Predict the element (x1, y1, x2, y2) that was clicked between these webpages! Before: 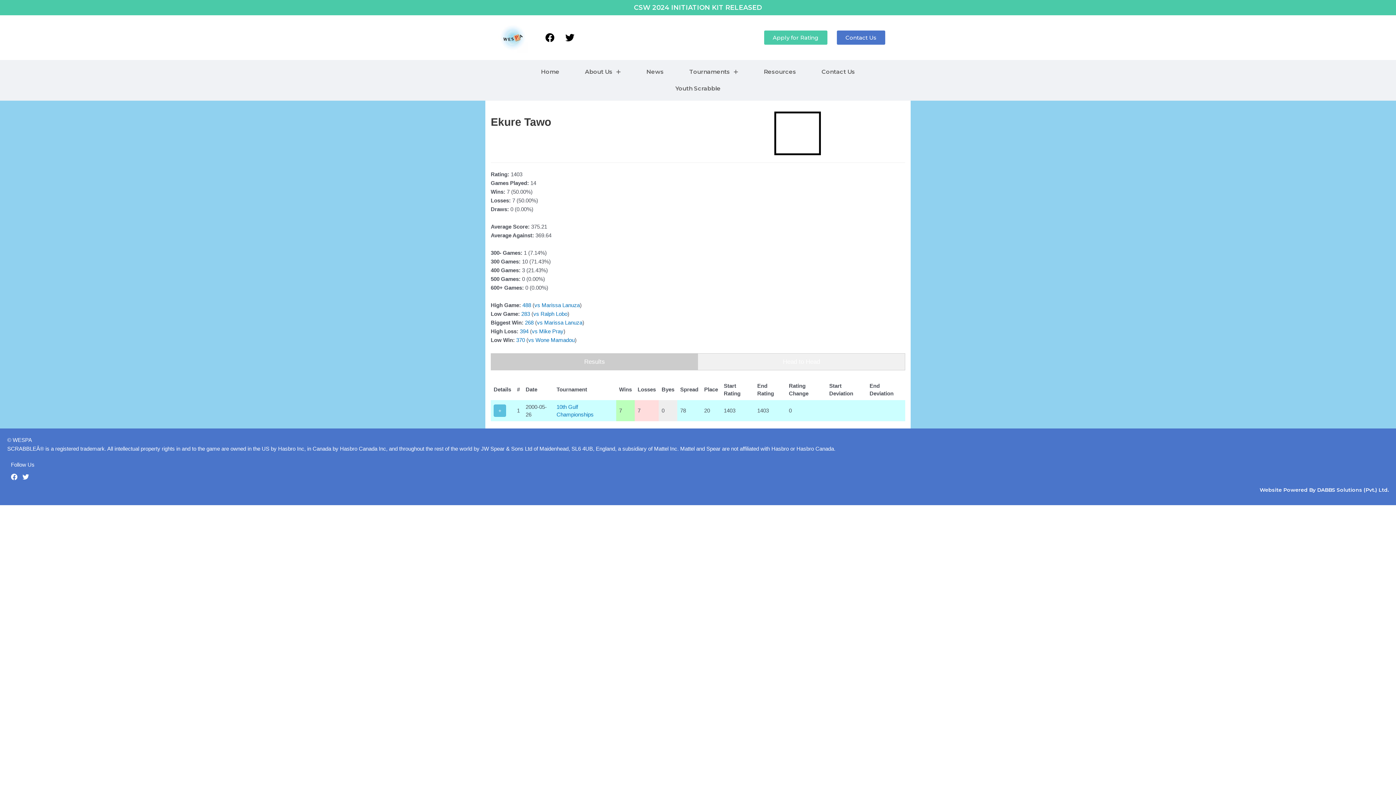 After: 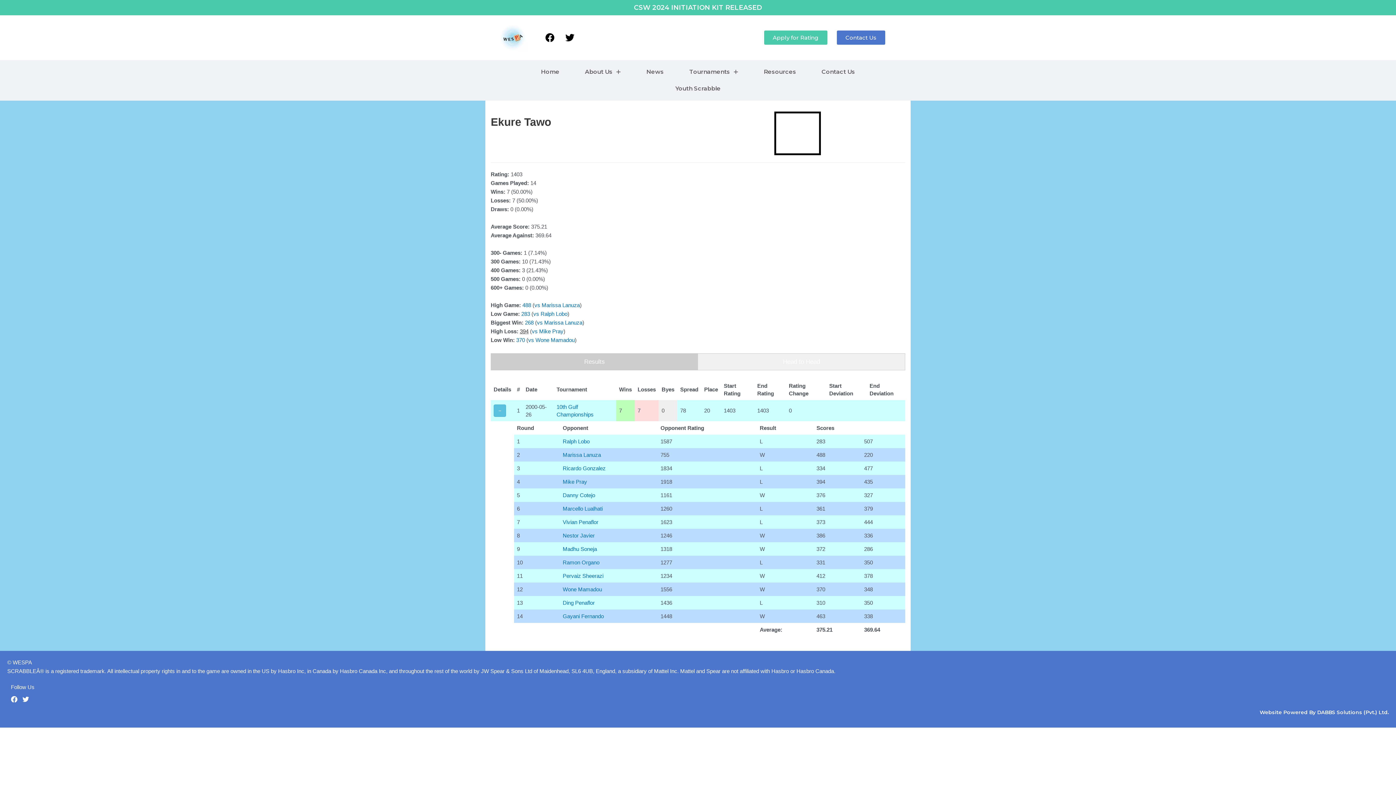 Action: label: 394 bbox: (520, 328, 528, 334)